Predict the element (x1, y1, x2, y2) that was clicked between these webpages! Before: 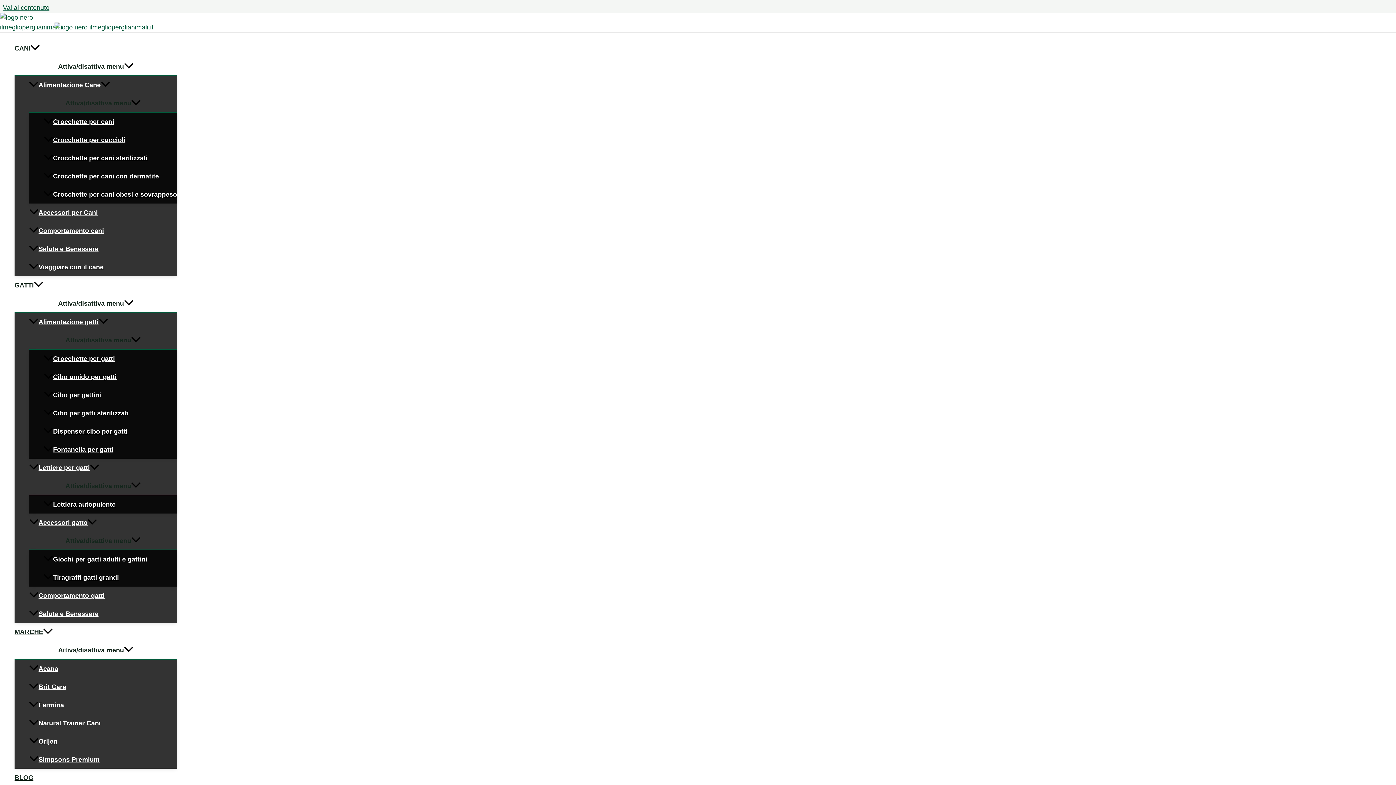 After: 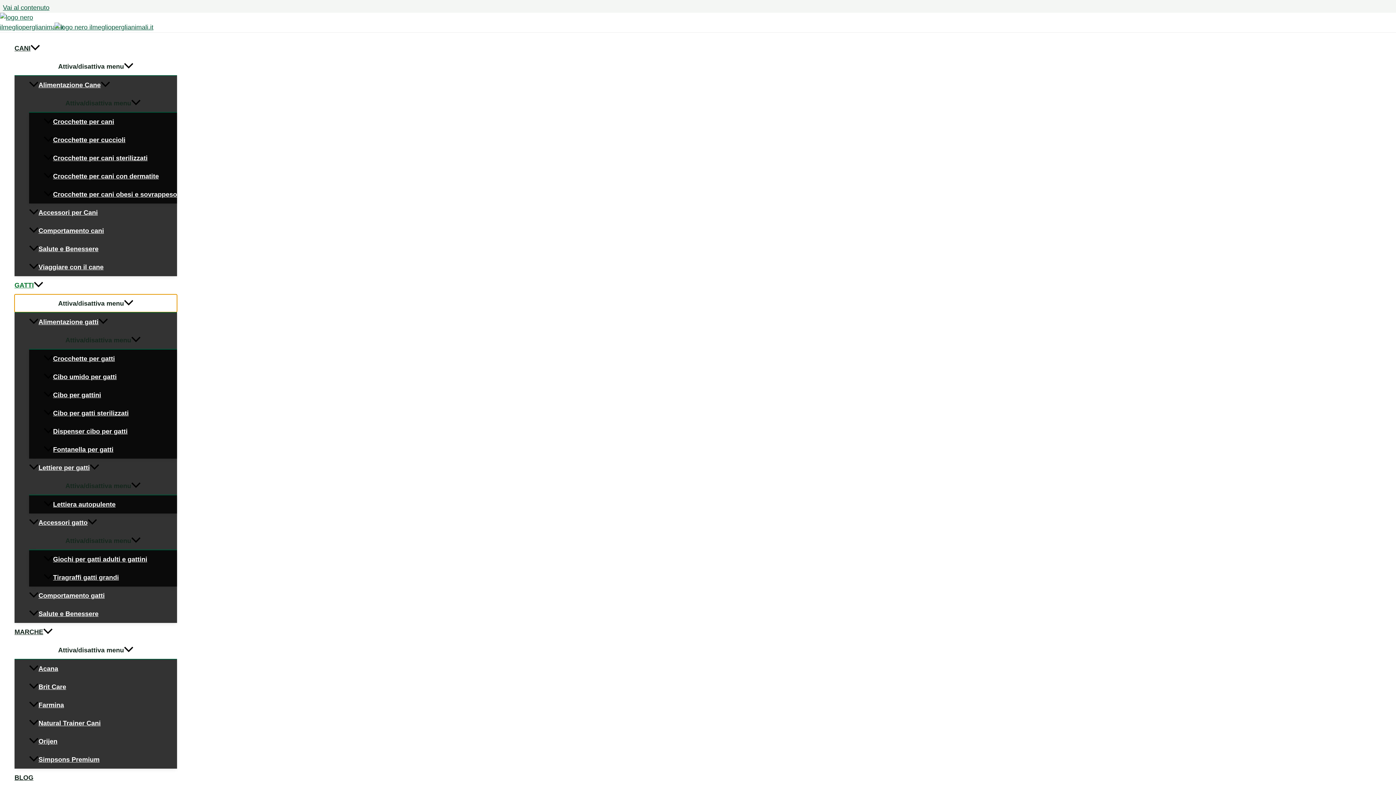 Action: bbox: (14, 294, 177, 312) label: Attiva/disattiva menu